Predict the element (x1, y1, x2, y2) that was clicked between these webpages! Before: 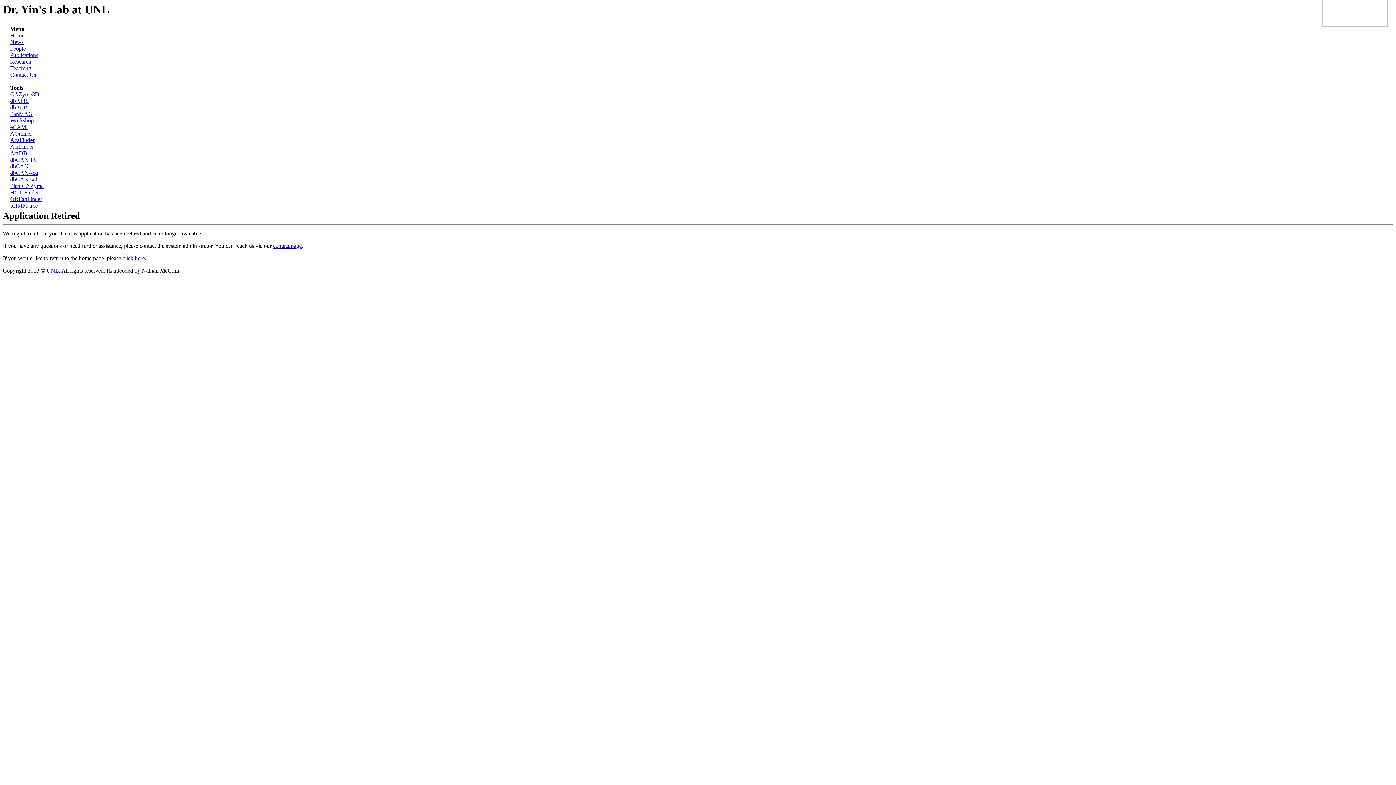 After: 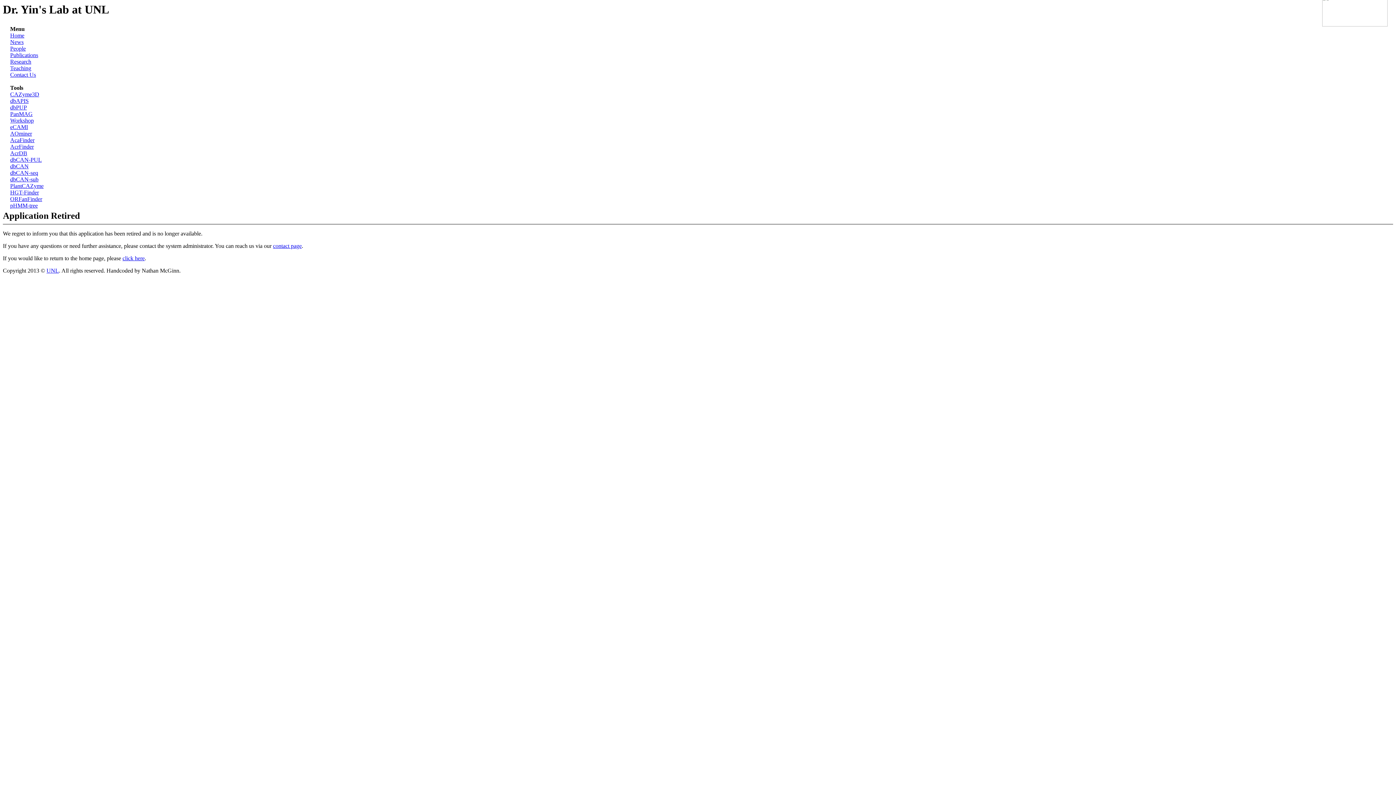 Action: label: People bbox: (10, 45, 25, 51)